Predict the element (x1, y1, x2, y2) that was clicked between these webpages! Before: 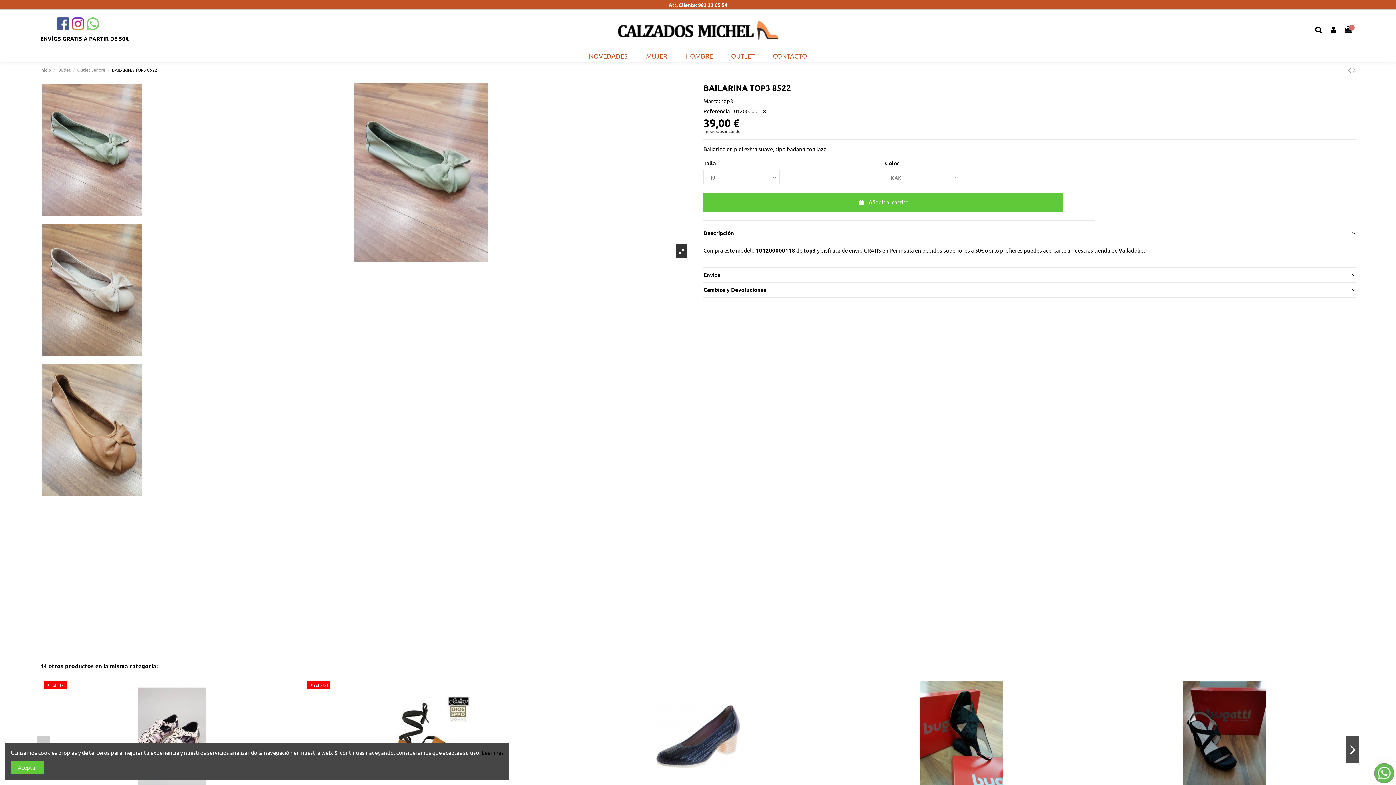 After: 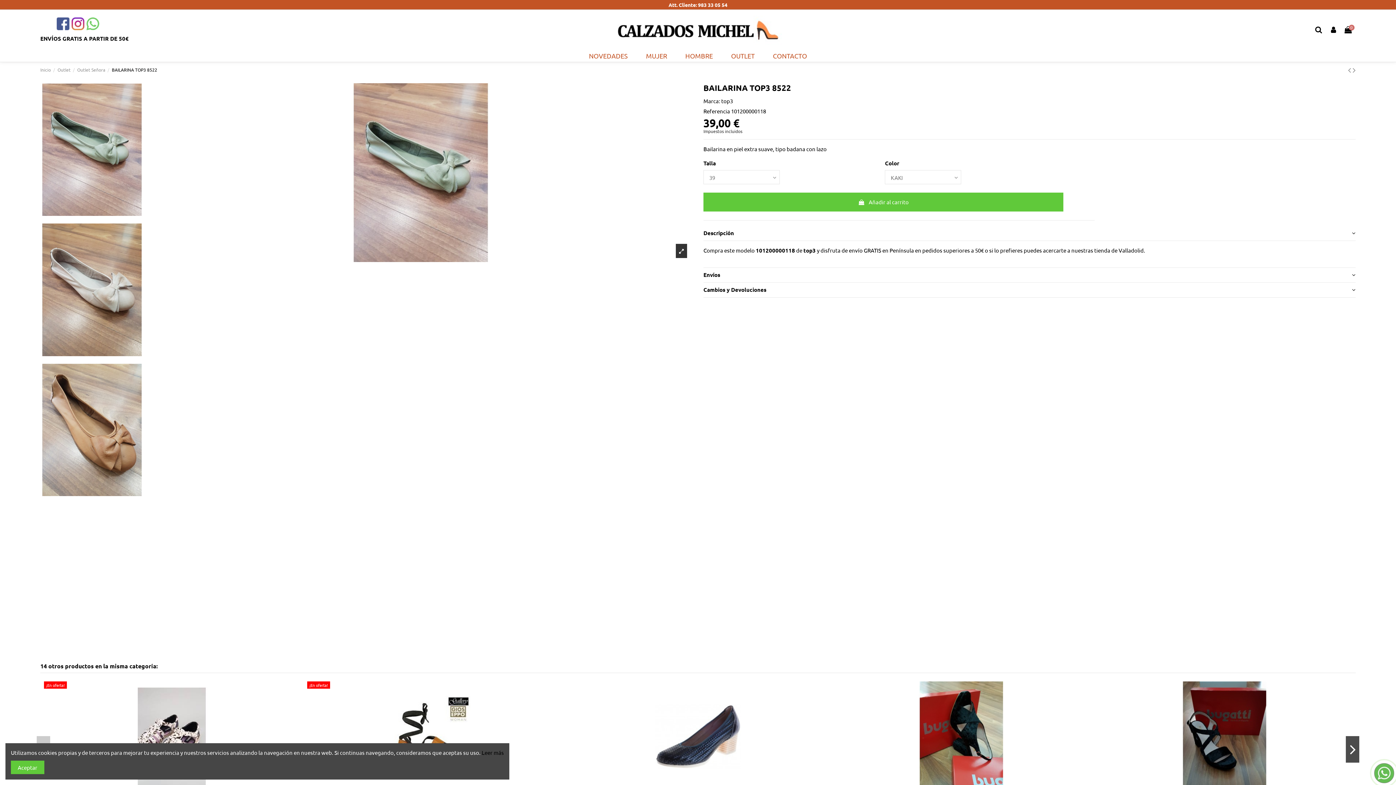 Action: bbox: (86, 19, 99, 26)